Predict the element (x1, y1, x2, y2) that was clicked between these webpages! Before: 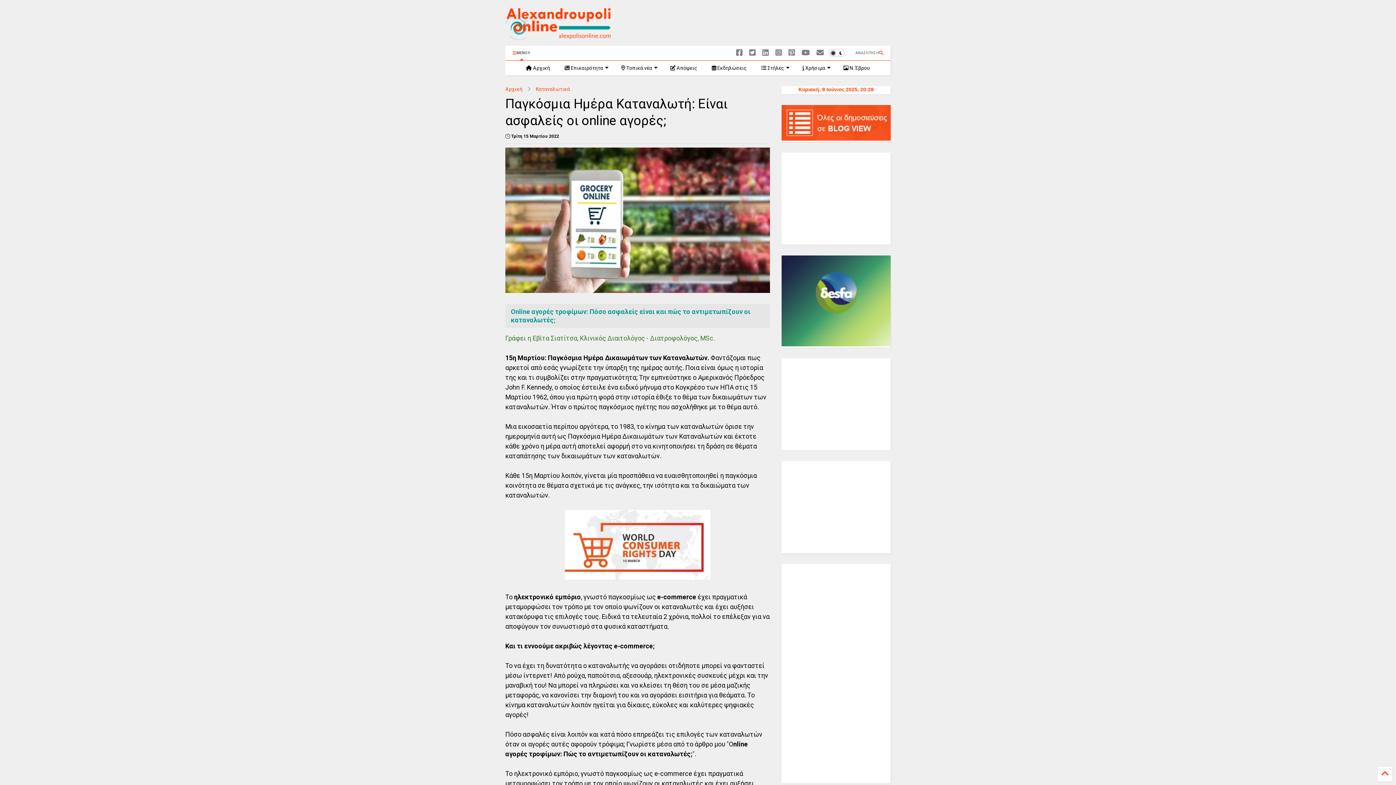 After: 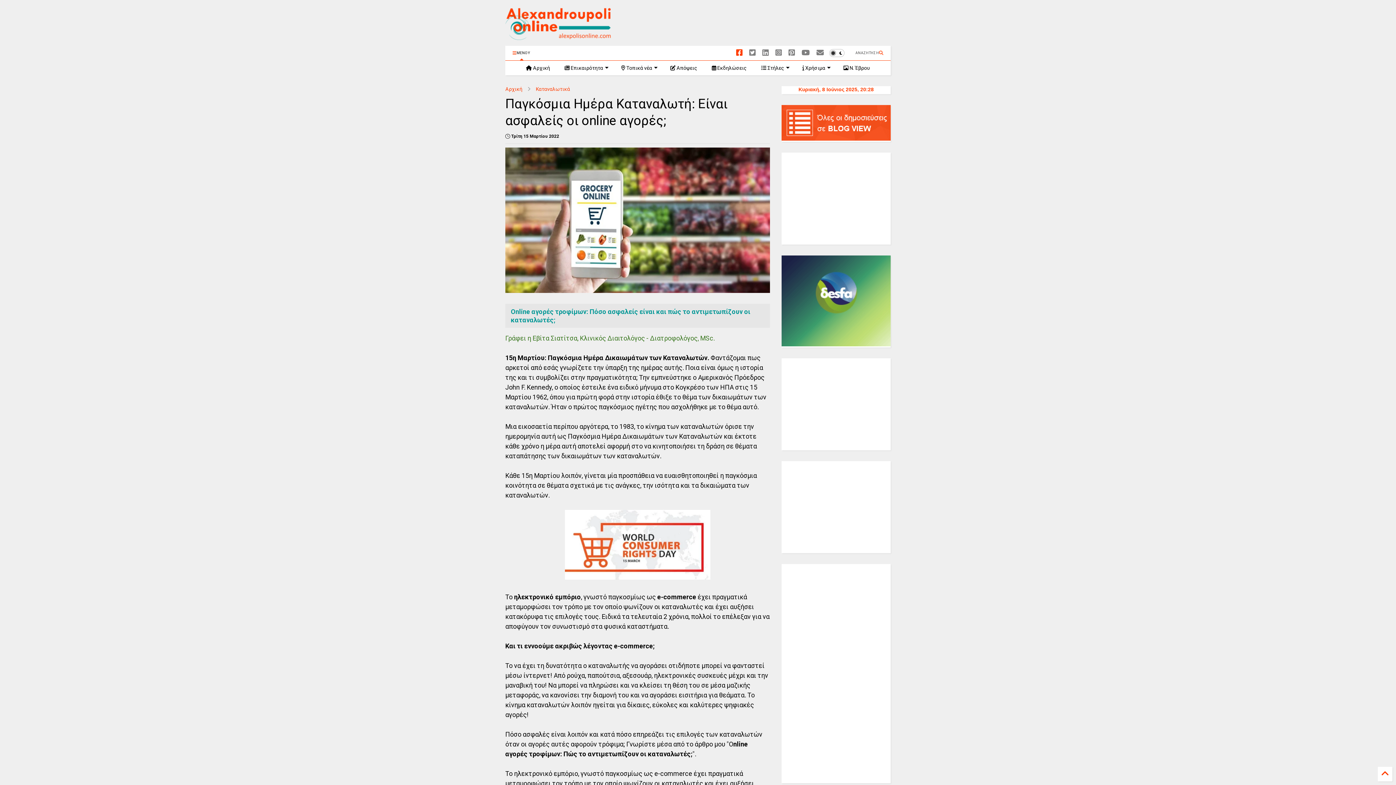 Action: bbox: (736, 46, 742, 59)